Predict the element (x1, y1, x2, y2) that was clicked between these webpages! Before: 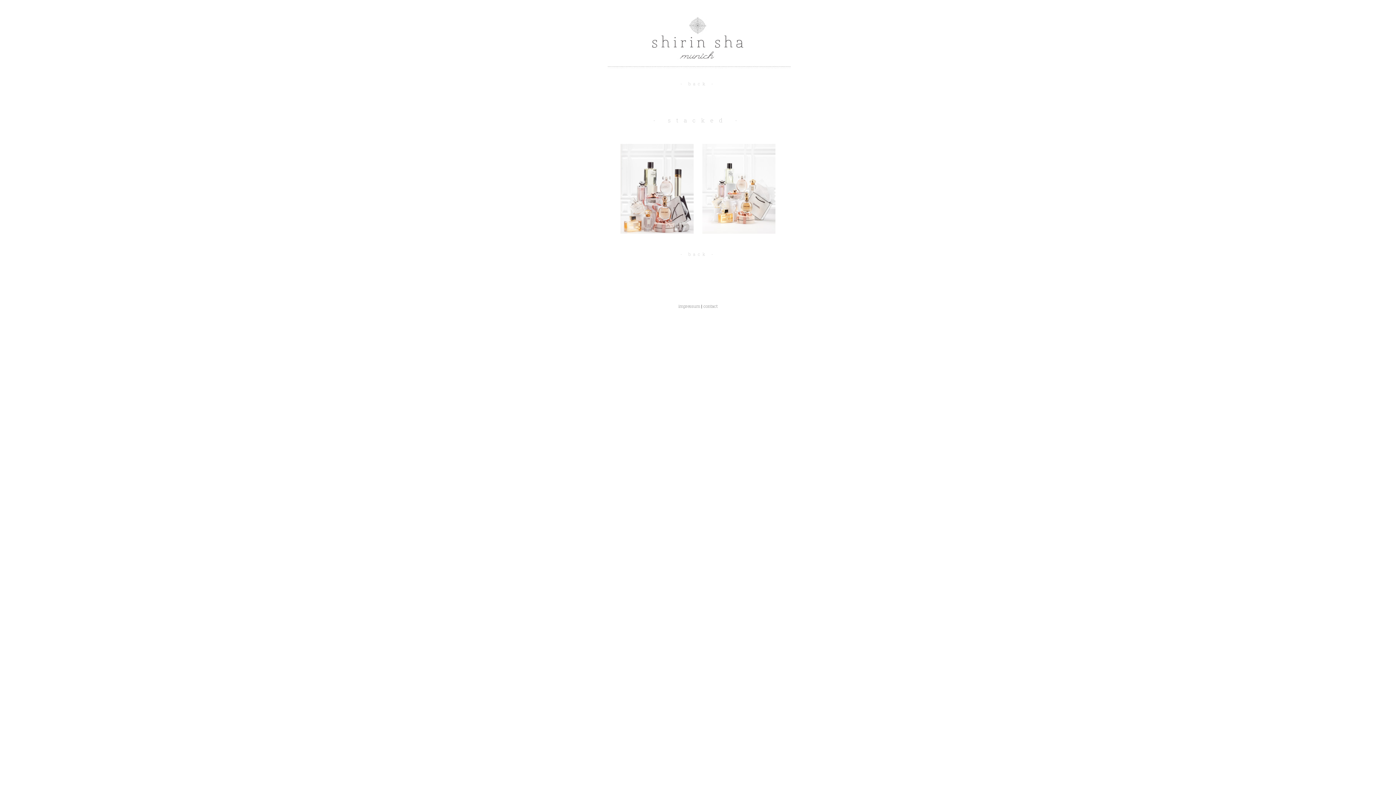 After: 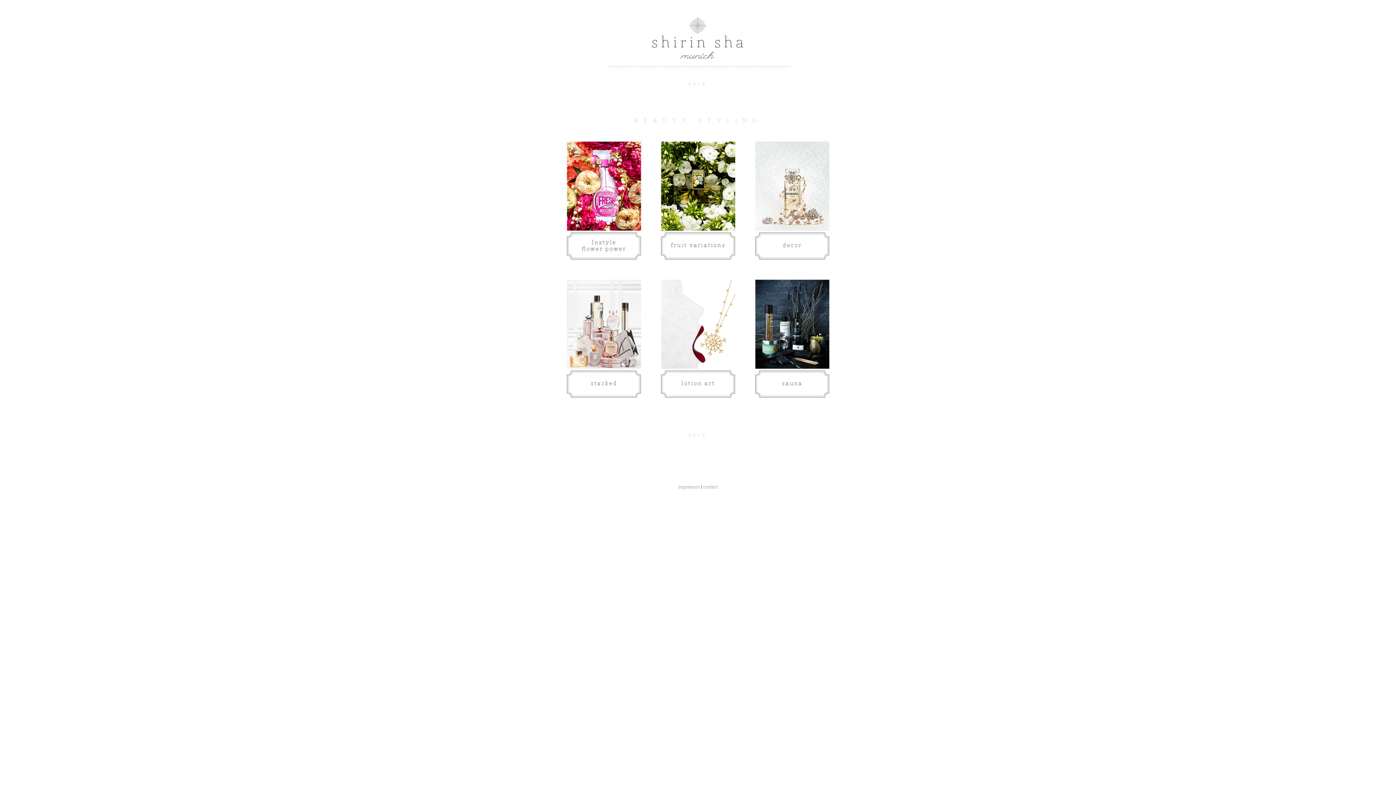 Action: label: - back - bbox: (680, 80, 715, 86)